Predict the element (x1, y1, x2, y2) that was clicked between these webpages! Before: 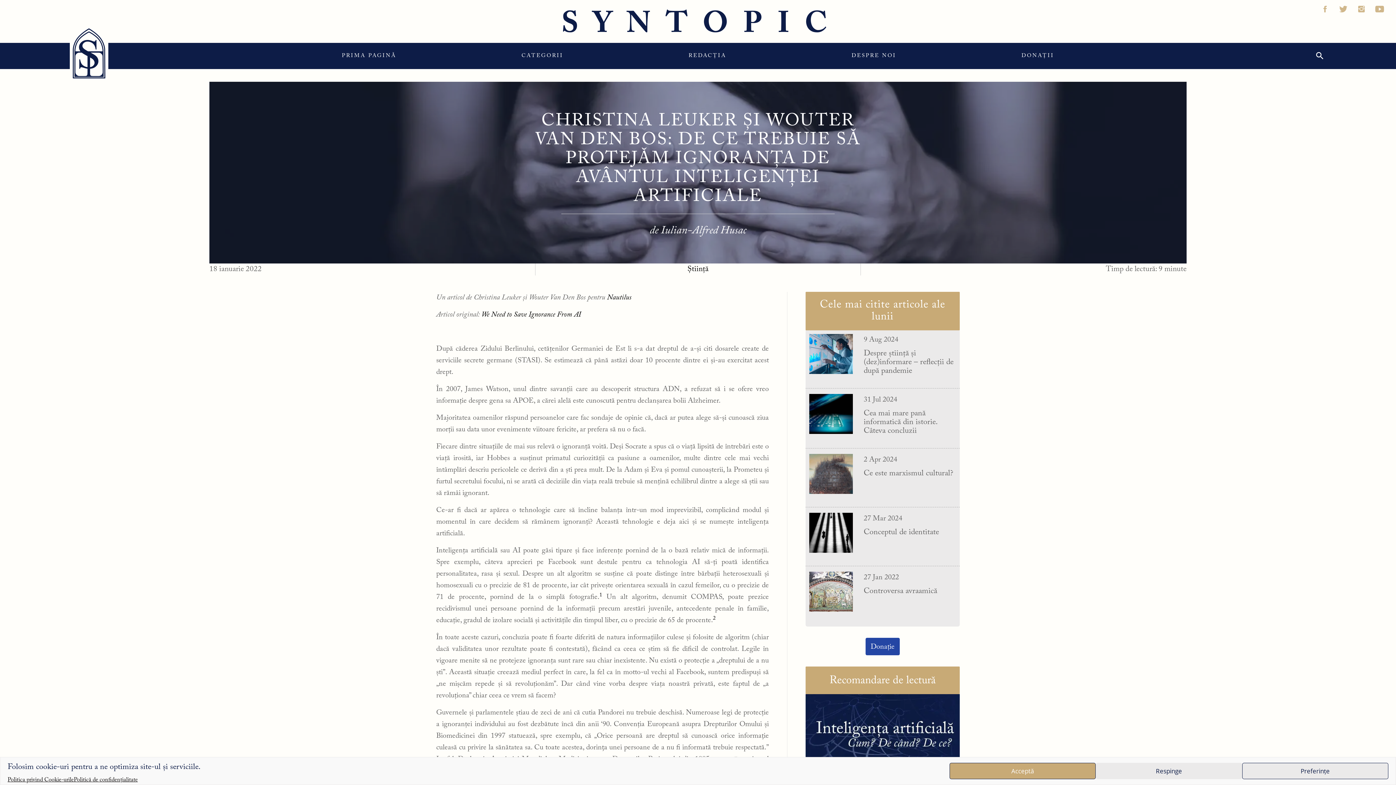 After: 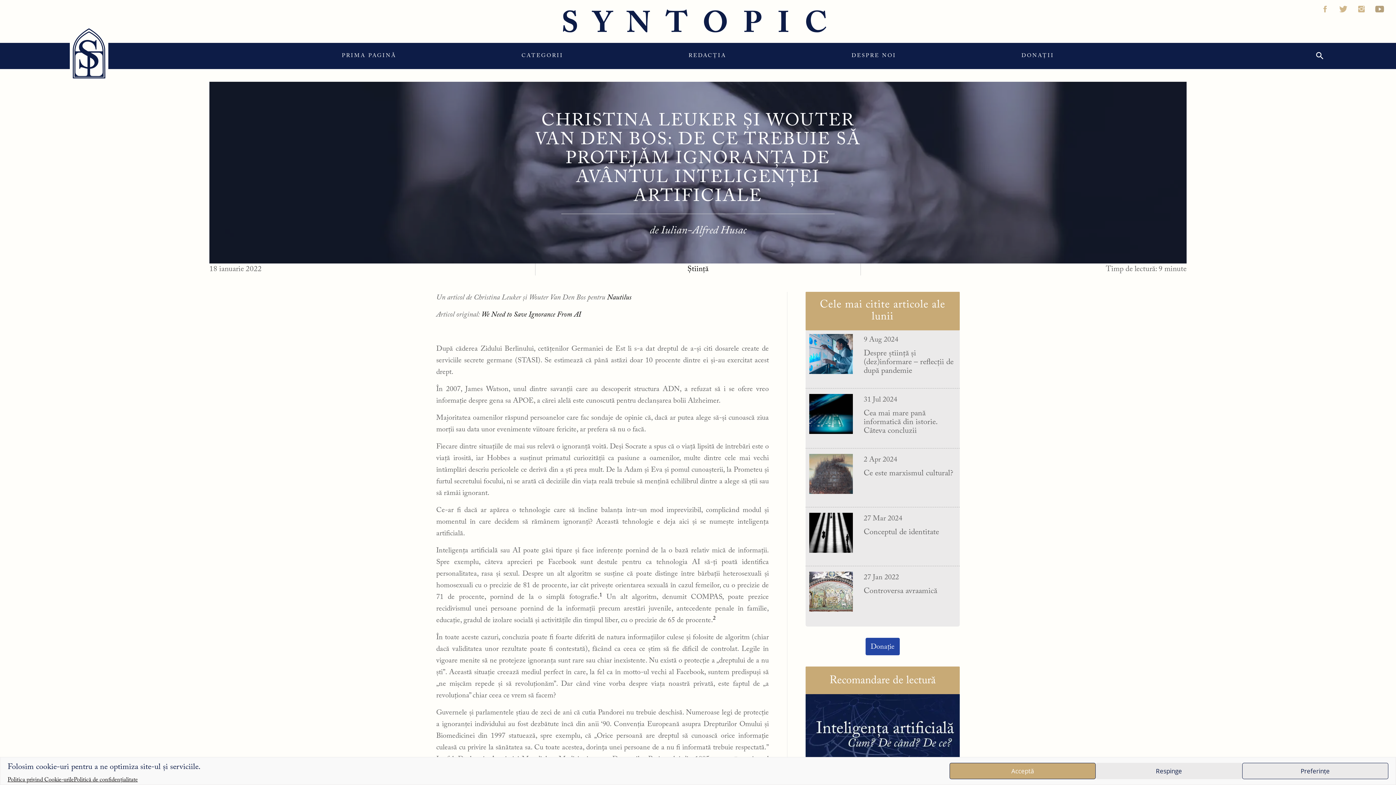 Action: bbox: (1370, 0, 1389, 18)